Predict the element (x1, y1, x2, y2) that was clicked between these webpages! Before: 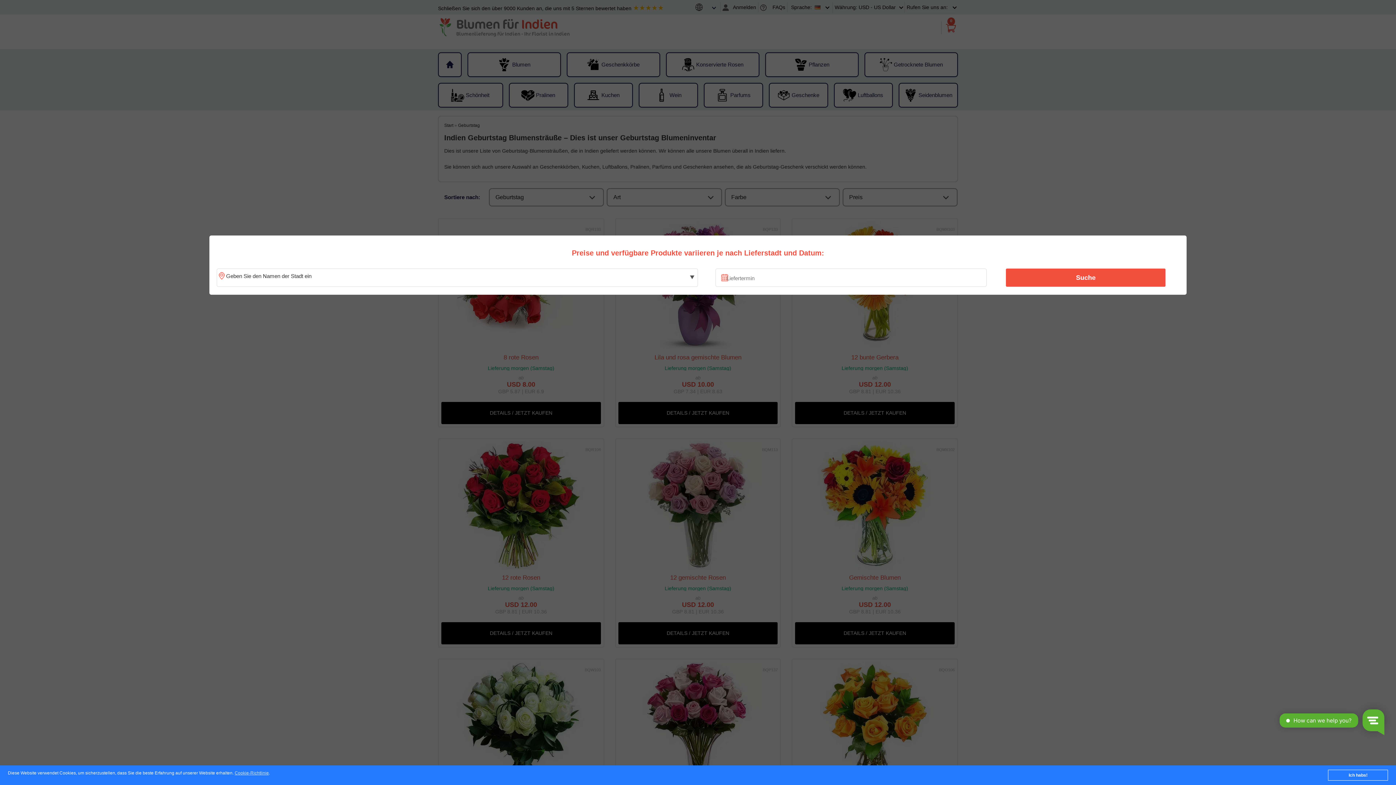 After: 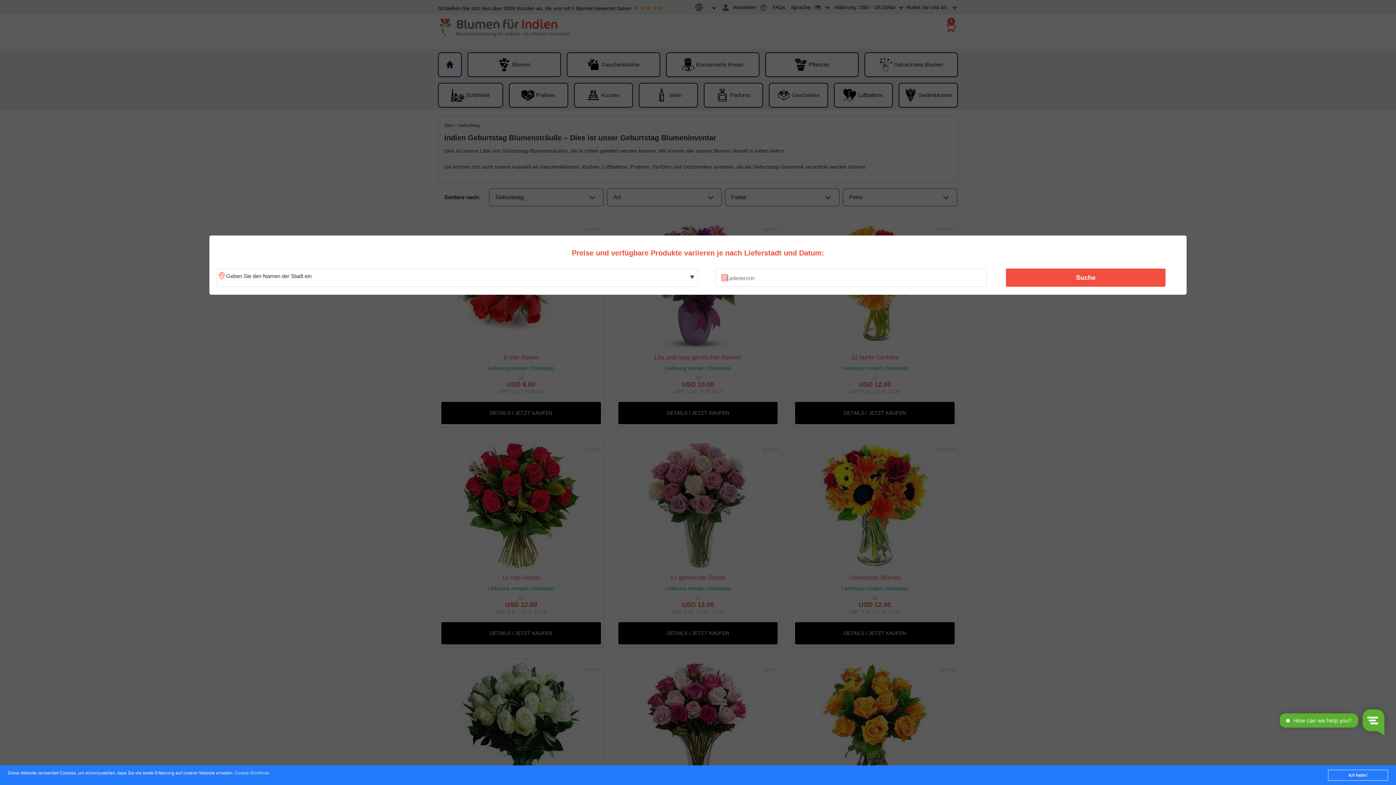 Action: bbox: (234, 771, 268, 776) label: Cookie-Richtlinie